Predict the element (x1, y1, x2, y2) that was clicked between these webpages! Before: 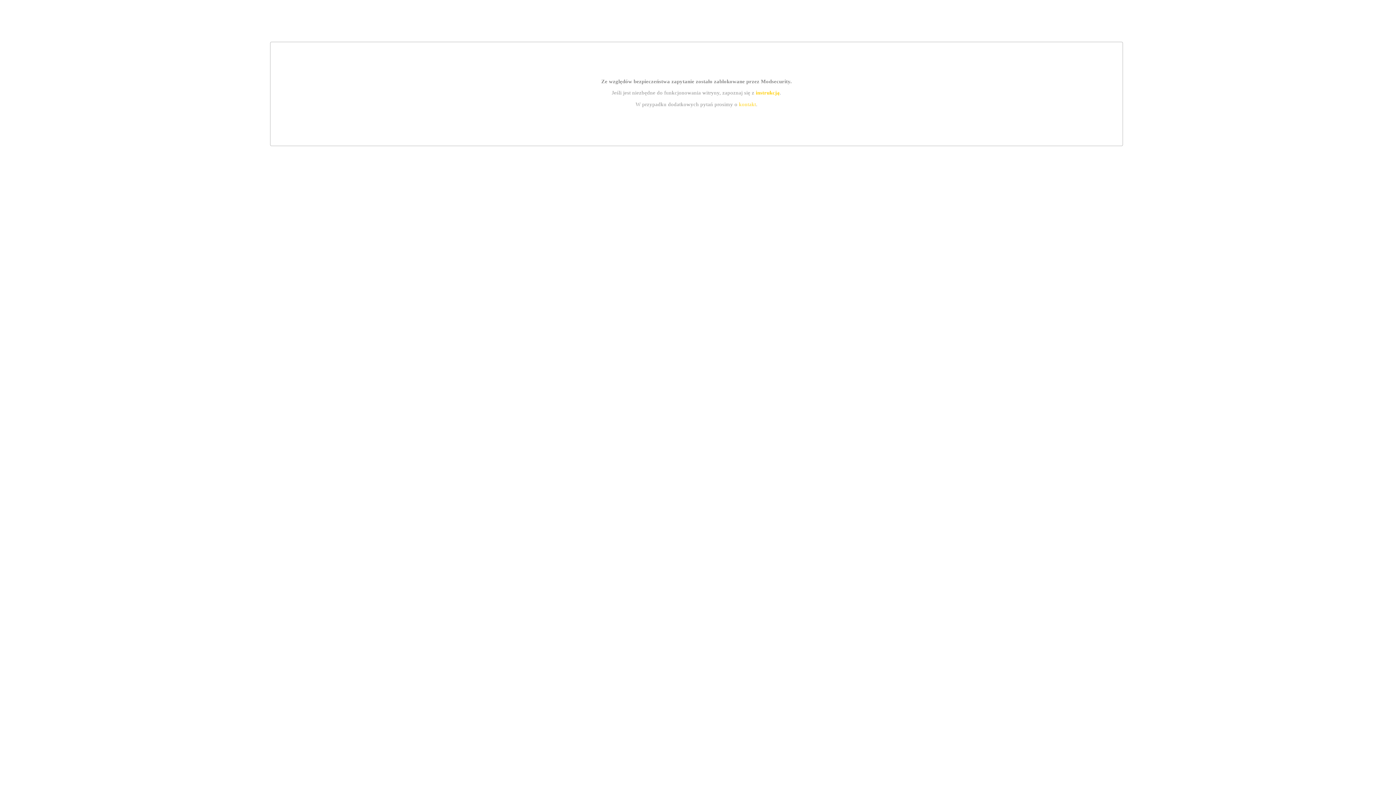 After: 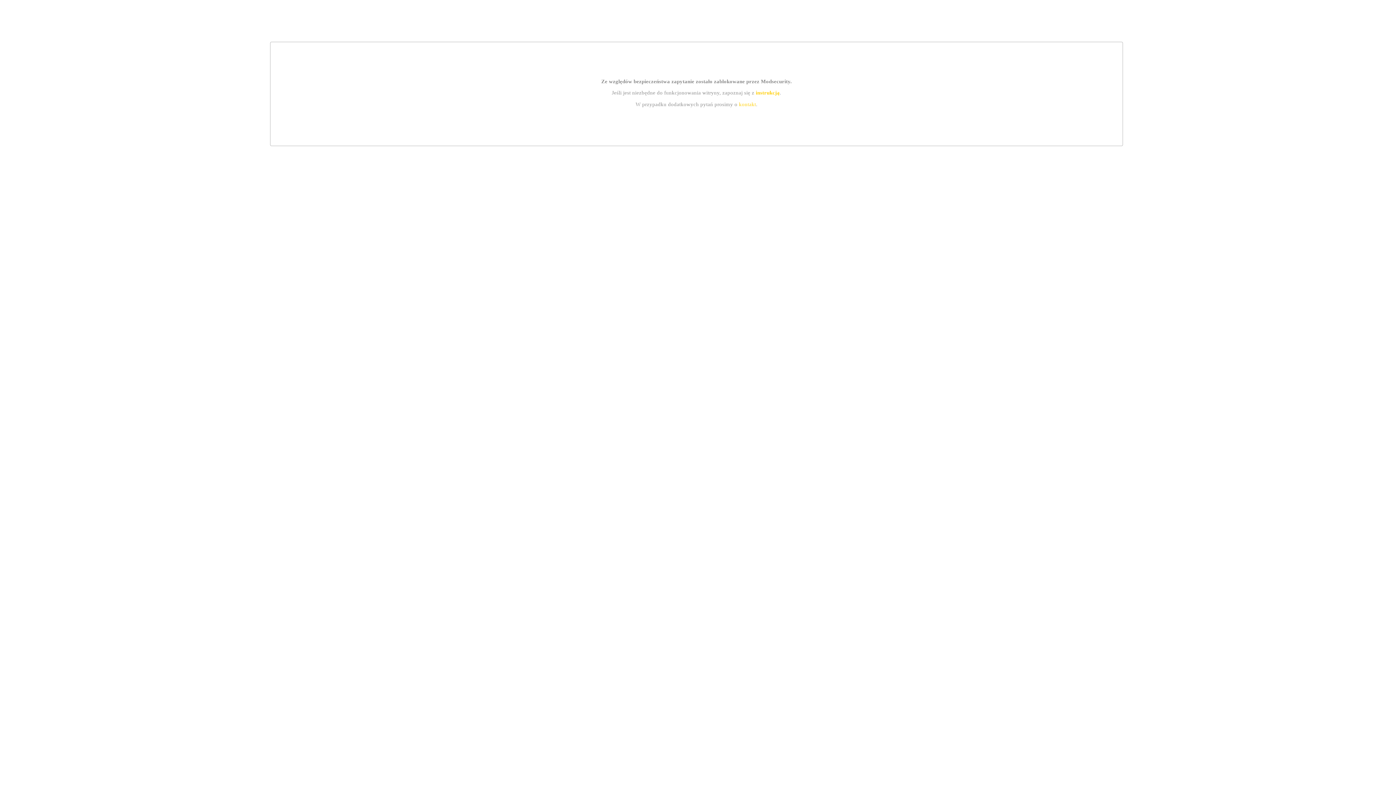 Action: bbox: (755, 89, 779, 95) label: instrukcją